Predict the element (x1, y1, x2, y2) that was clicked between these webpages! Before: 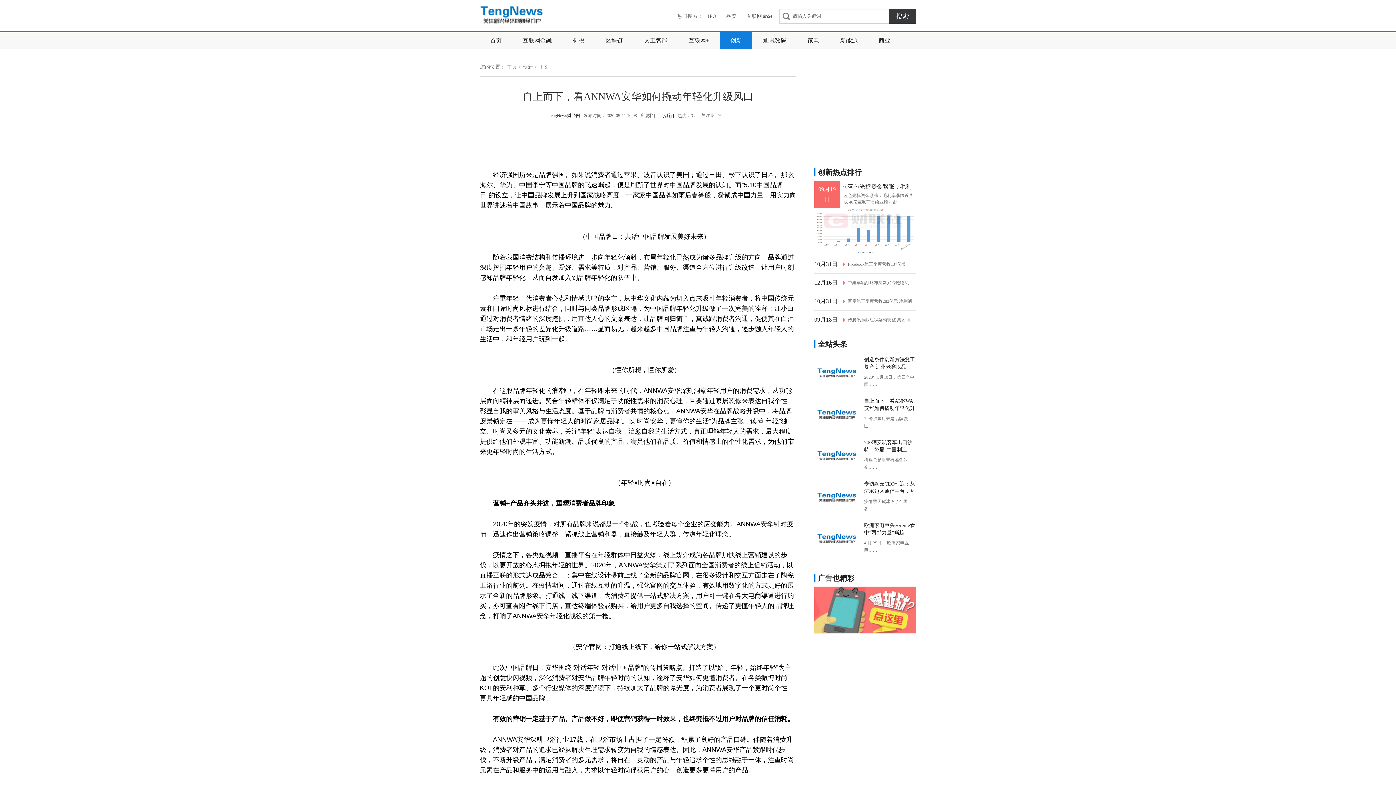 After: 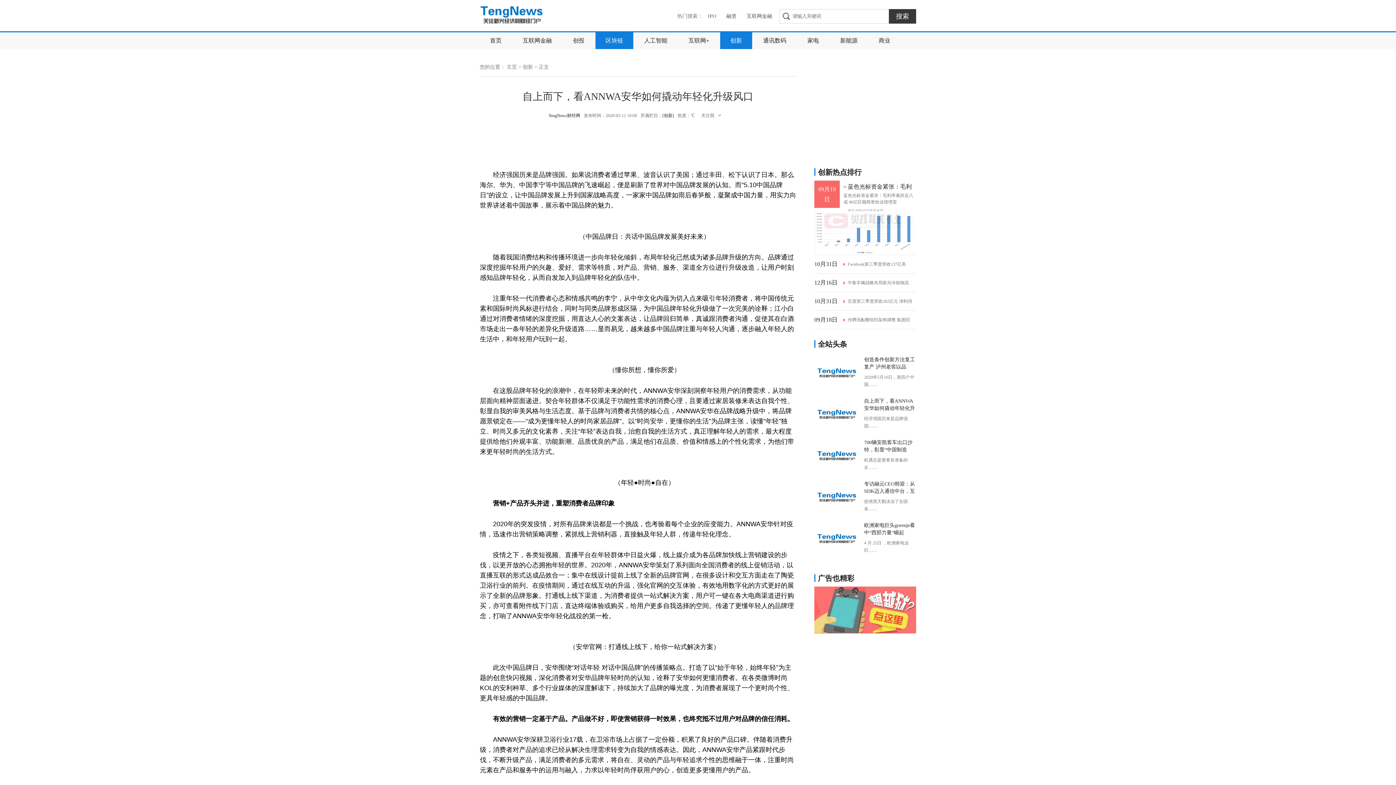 Action: label: 区块链 bbox: (595, 32, 633, 49)